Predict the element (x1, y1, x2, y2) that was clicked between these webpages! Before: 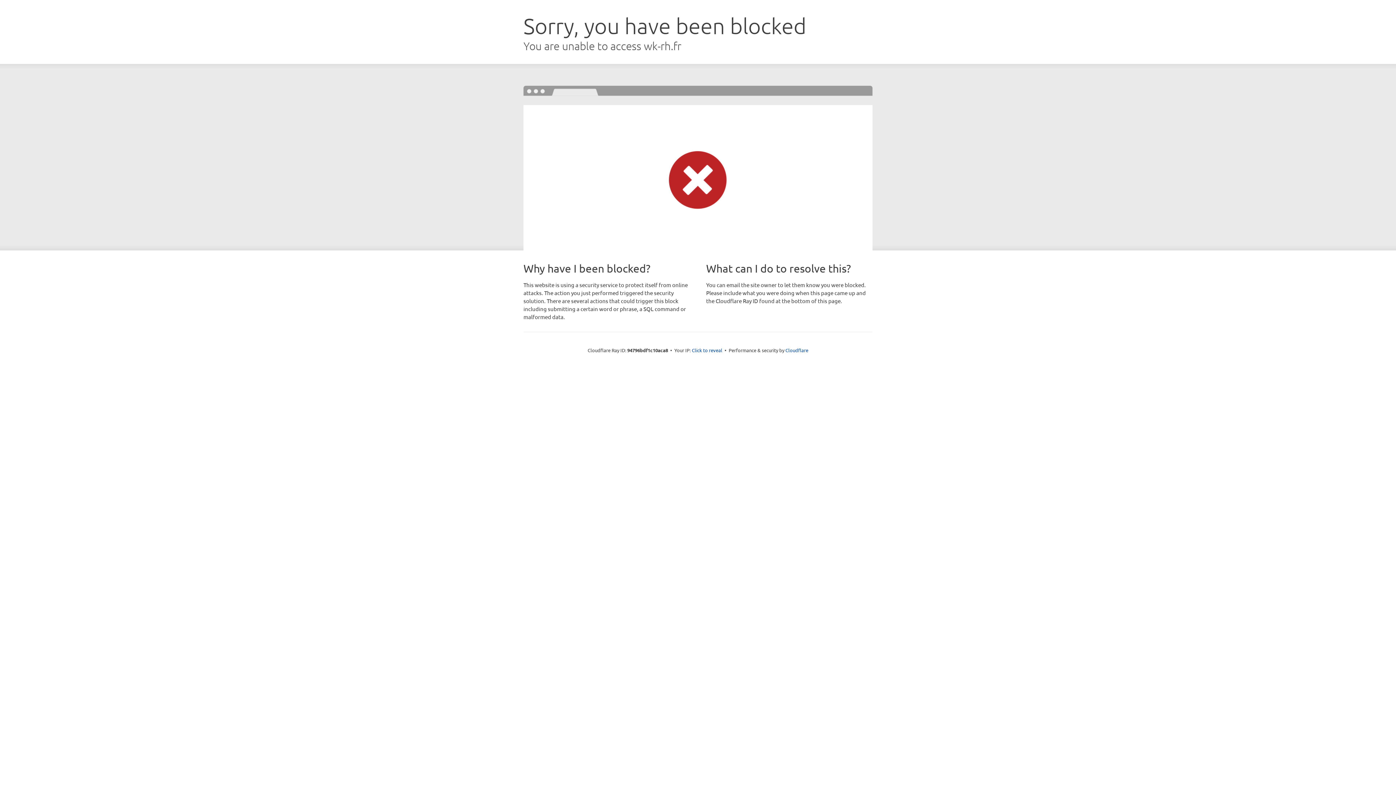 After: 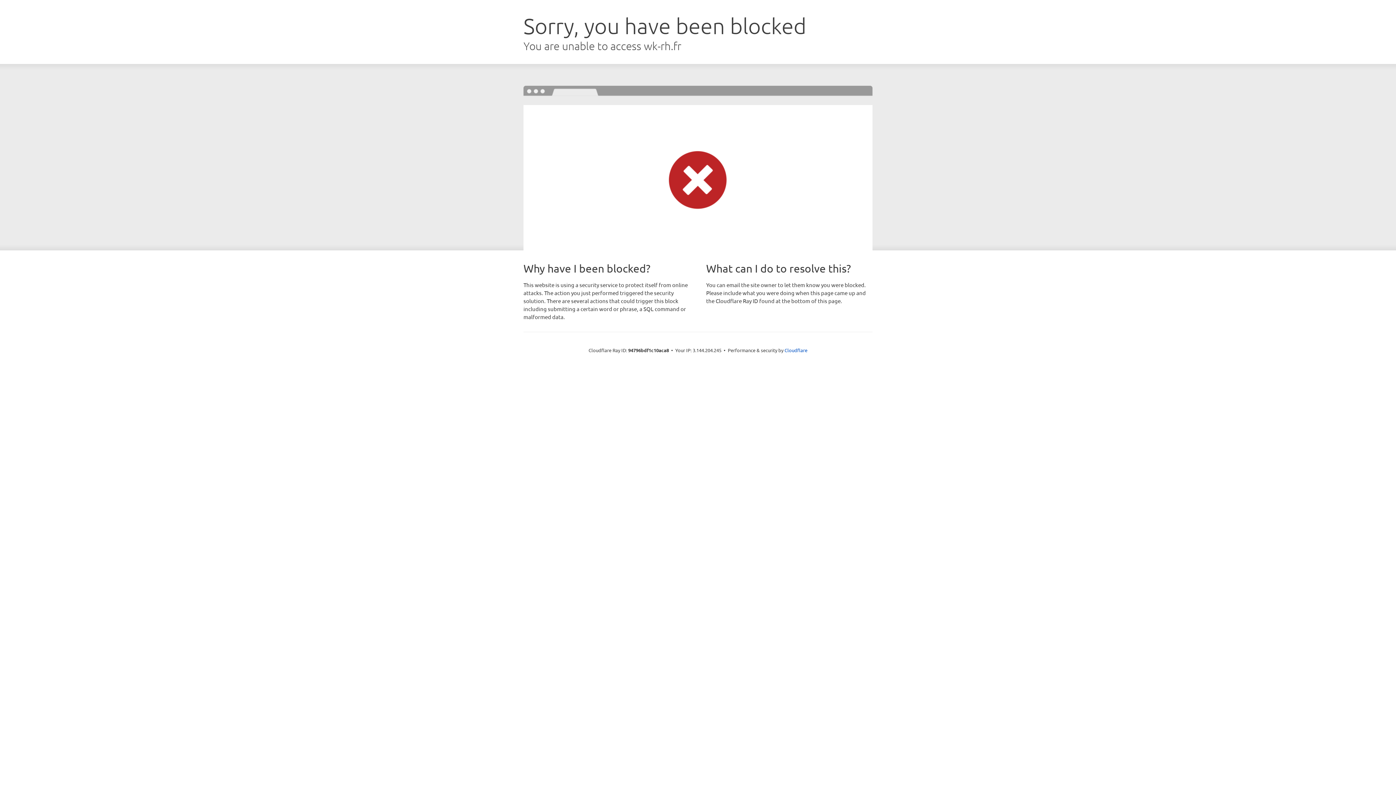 Action: bbox: (692, 346, 722, 353) label: Click to reveal